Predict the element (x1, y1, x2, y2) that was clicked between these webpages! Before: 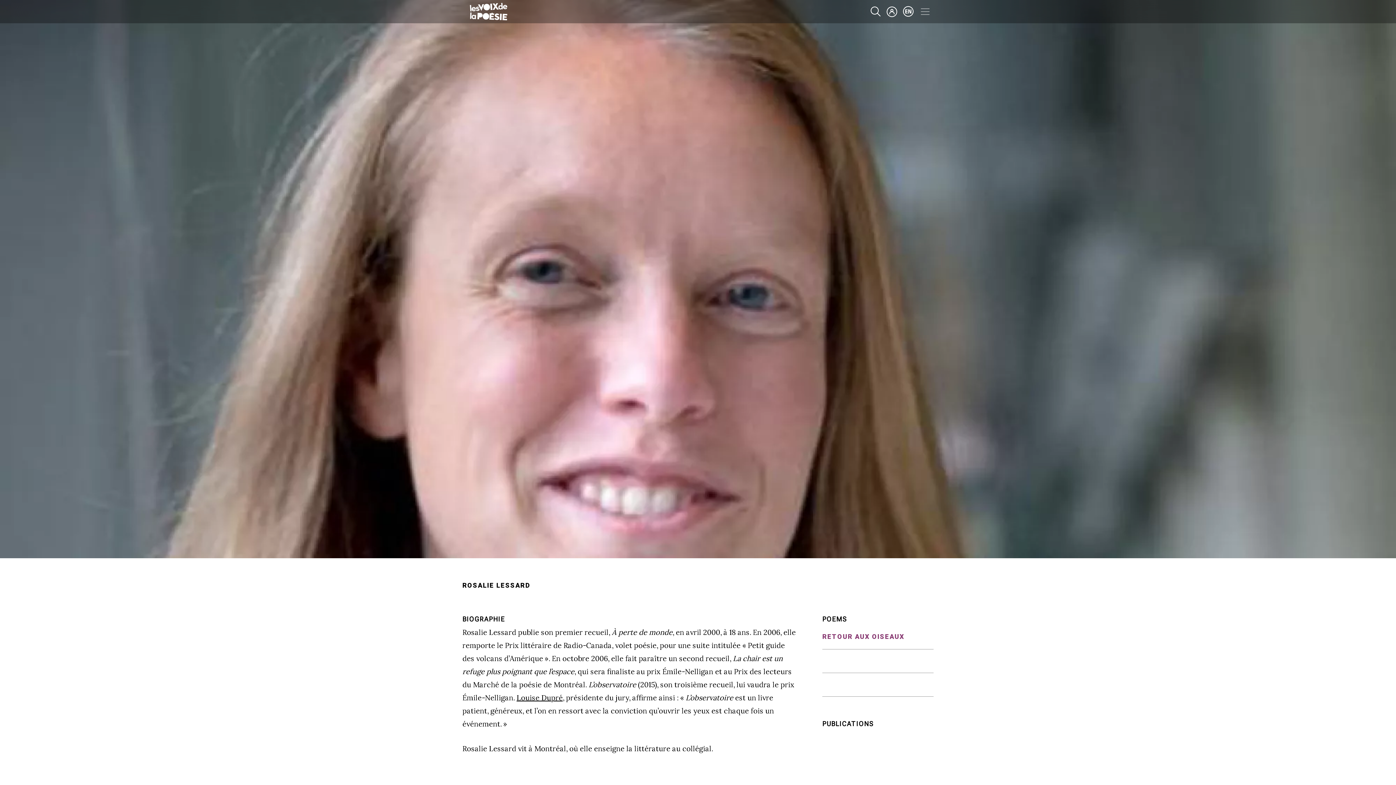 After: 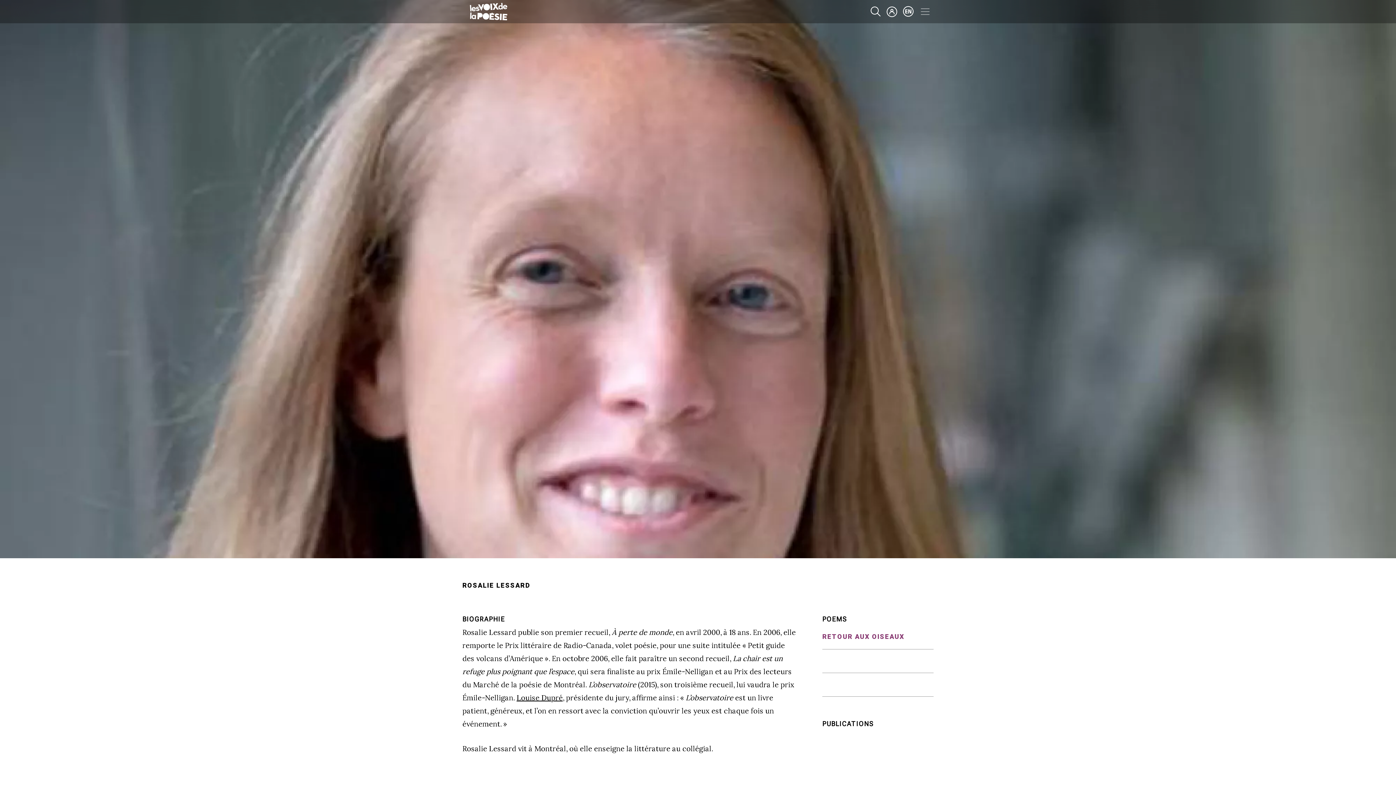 Action: bbox: (462, 581, 530, 589) label: ROSALIE LESSARD